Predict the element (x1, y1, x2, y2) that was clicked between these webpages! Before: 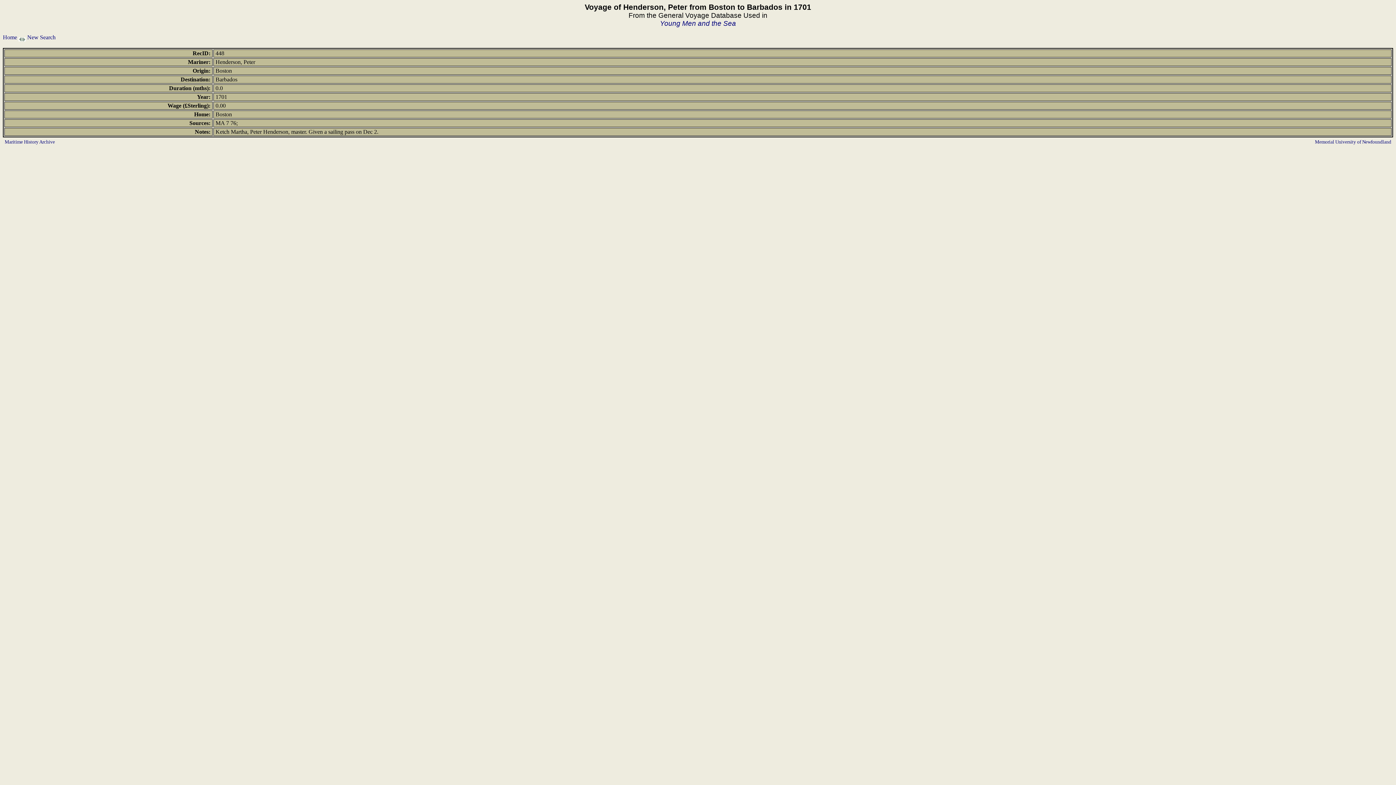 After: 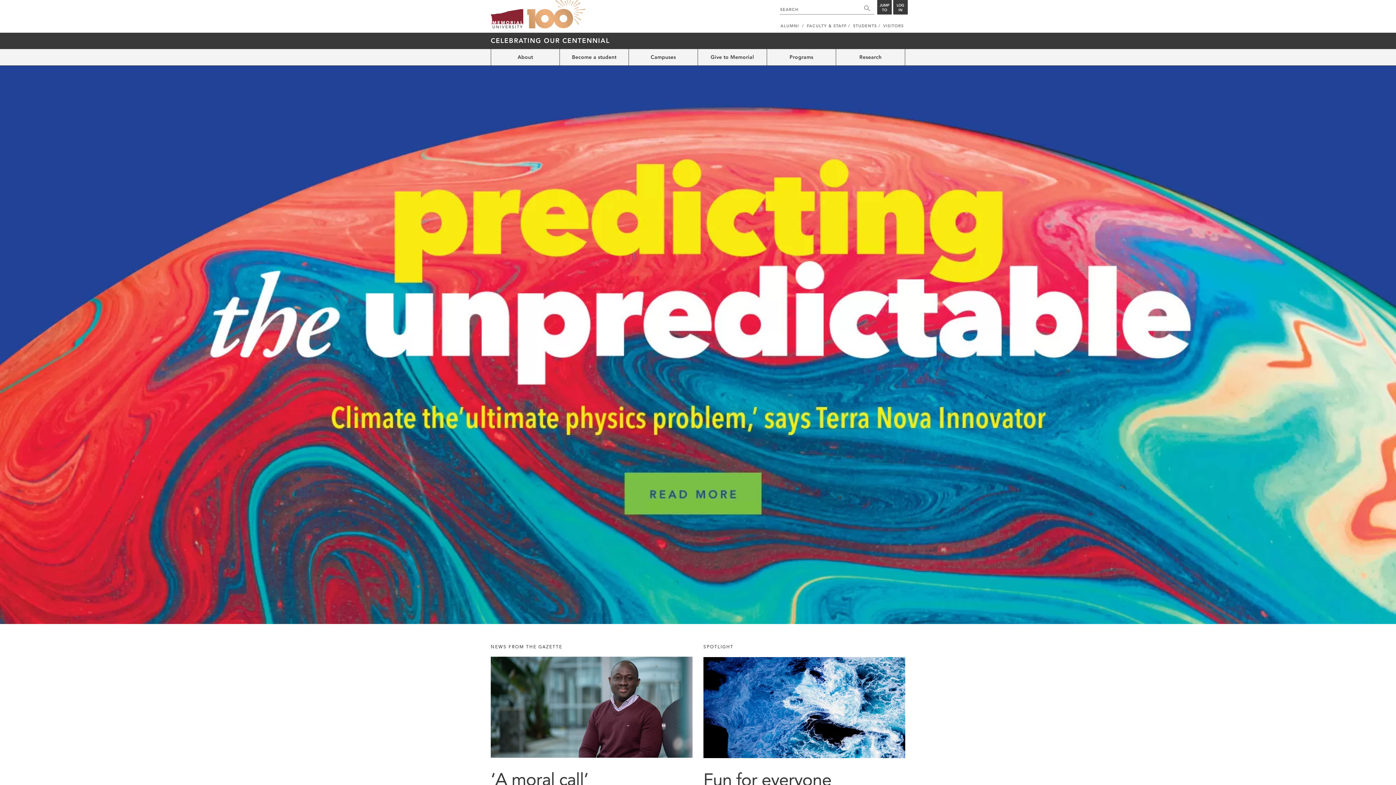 Action: bbox: (1315, 139, 1391, 144) label: Memorial University of Newfoundland